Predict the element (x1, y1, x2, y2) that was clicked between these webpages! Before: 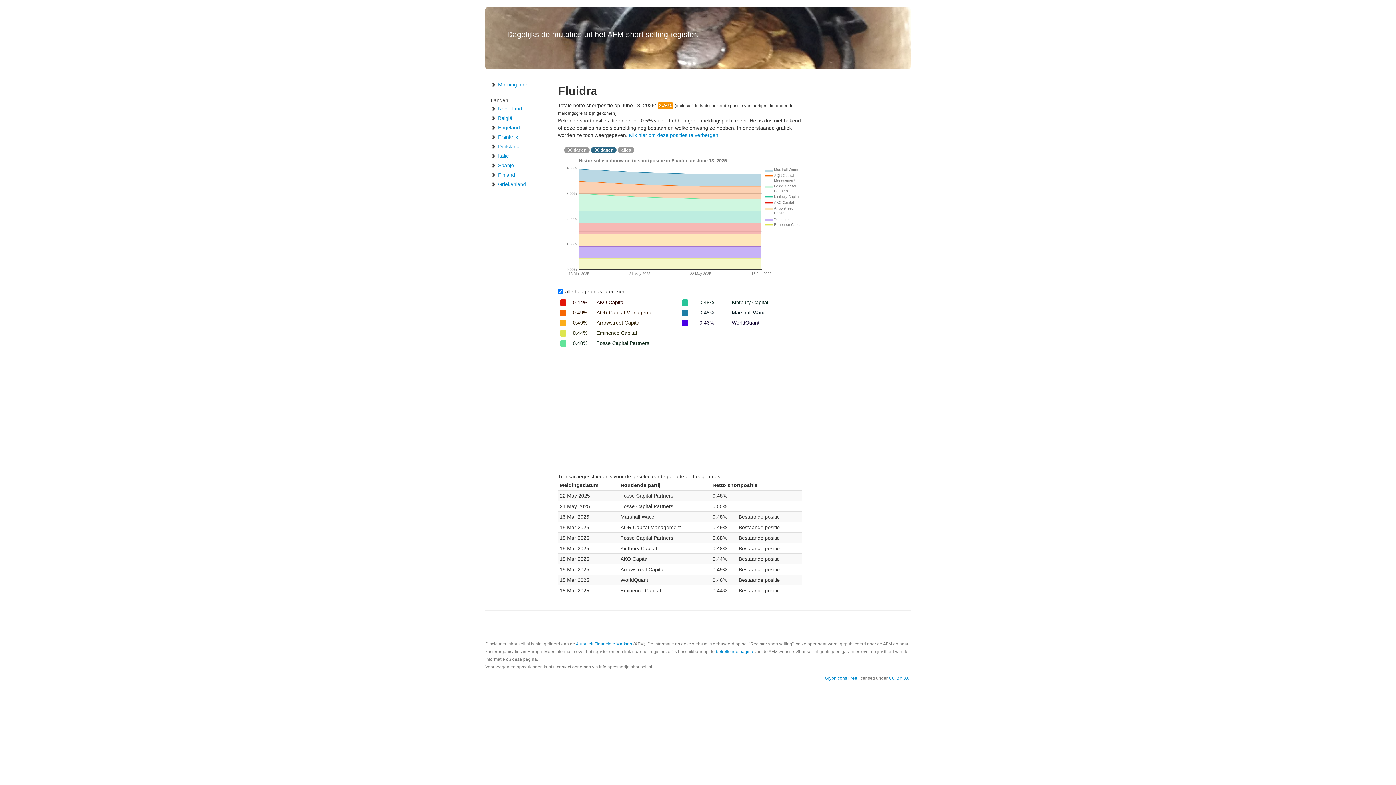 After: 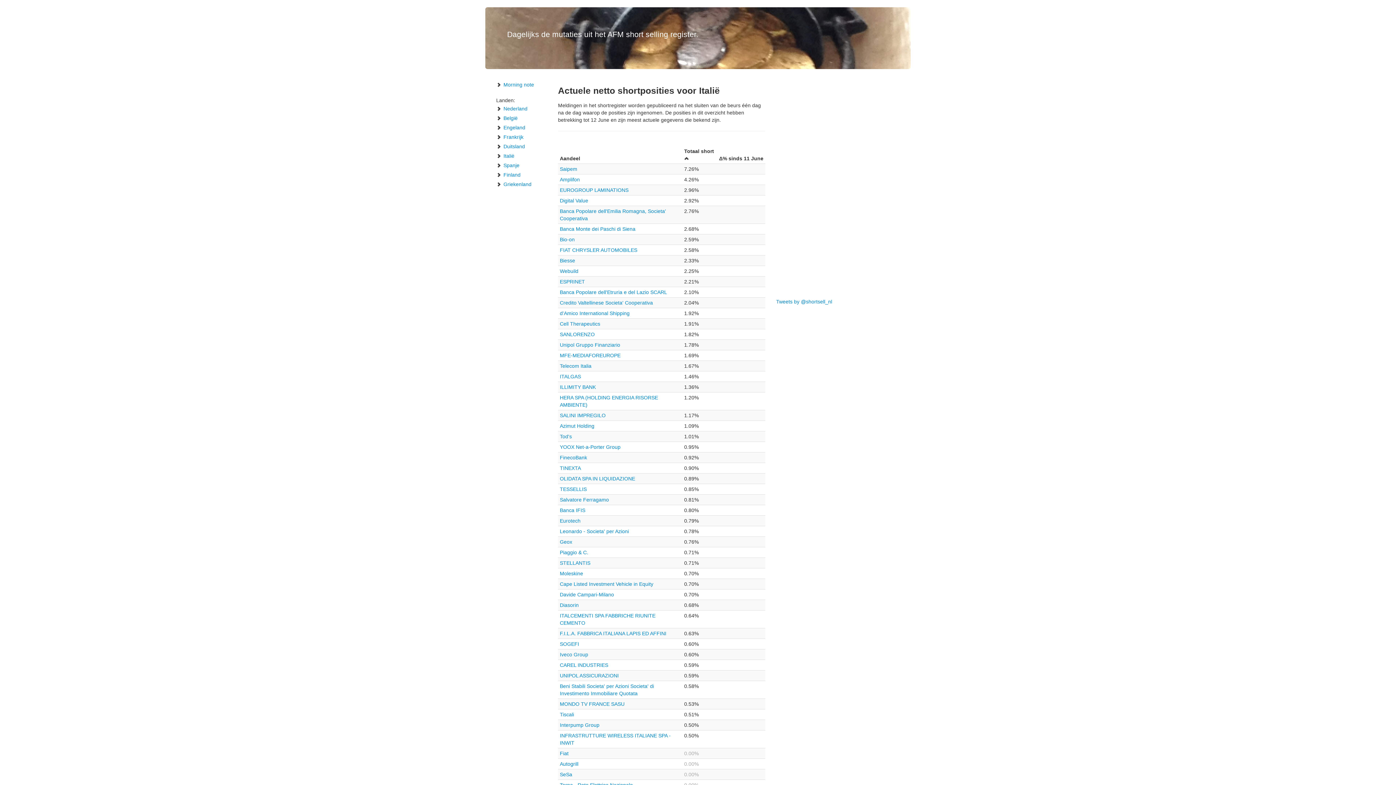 Action: bbox: (485, 151, 547, 160) label:  Italië